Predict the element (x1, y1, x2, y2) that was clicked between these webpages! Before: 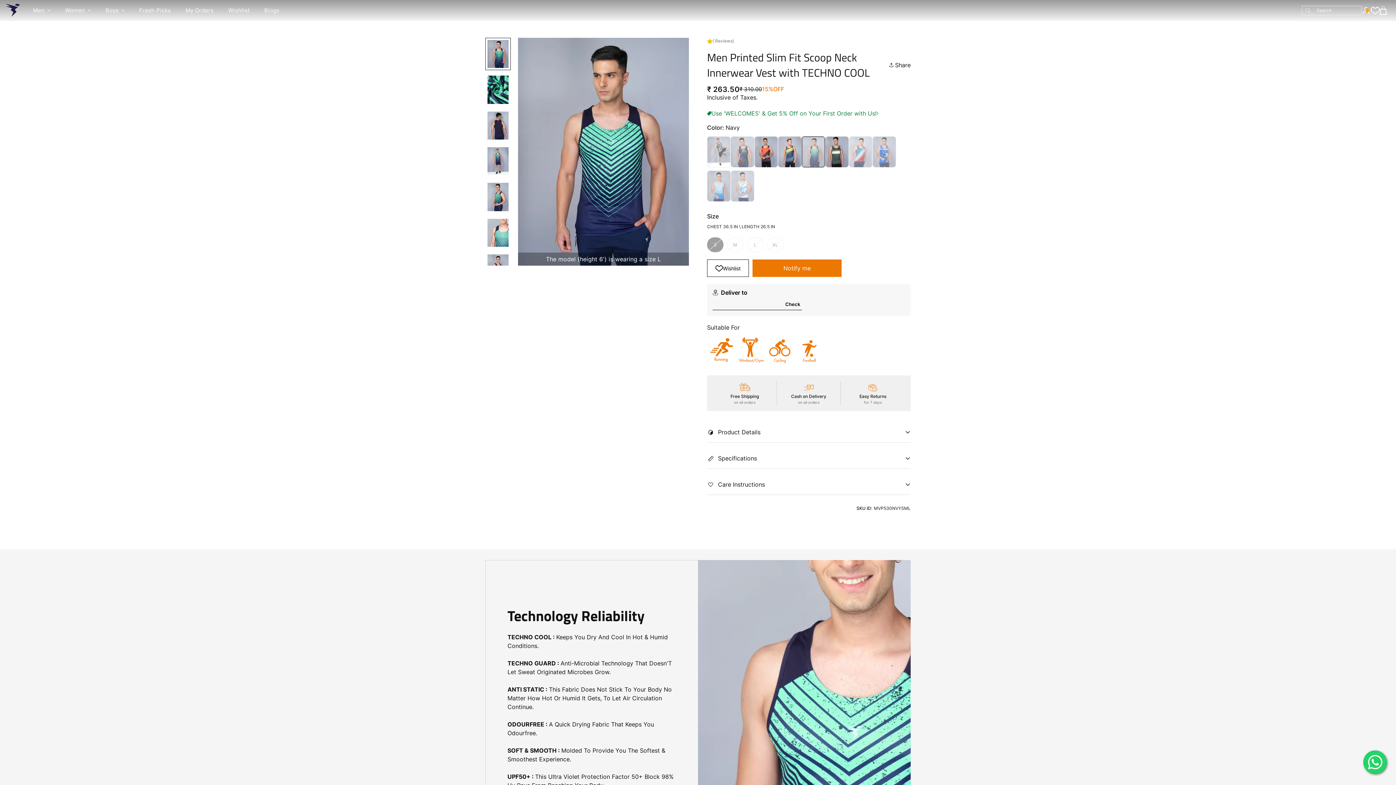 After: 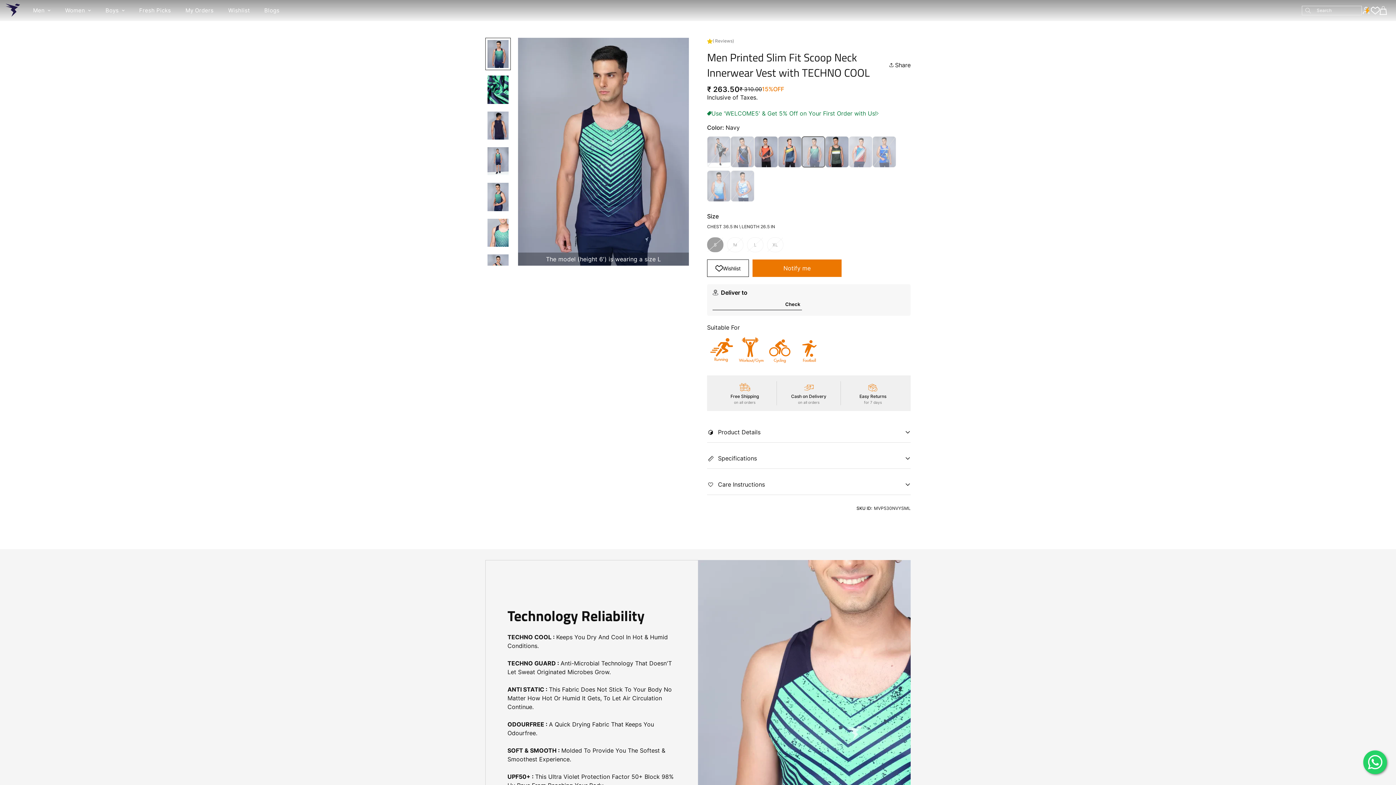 Action: bbox: (888, 60, 910, 69) label: Share